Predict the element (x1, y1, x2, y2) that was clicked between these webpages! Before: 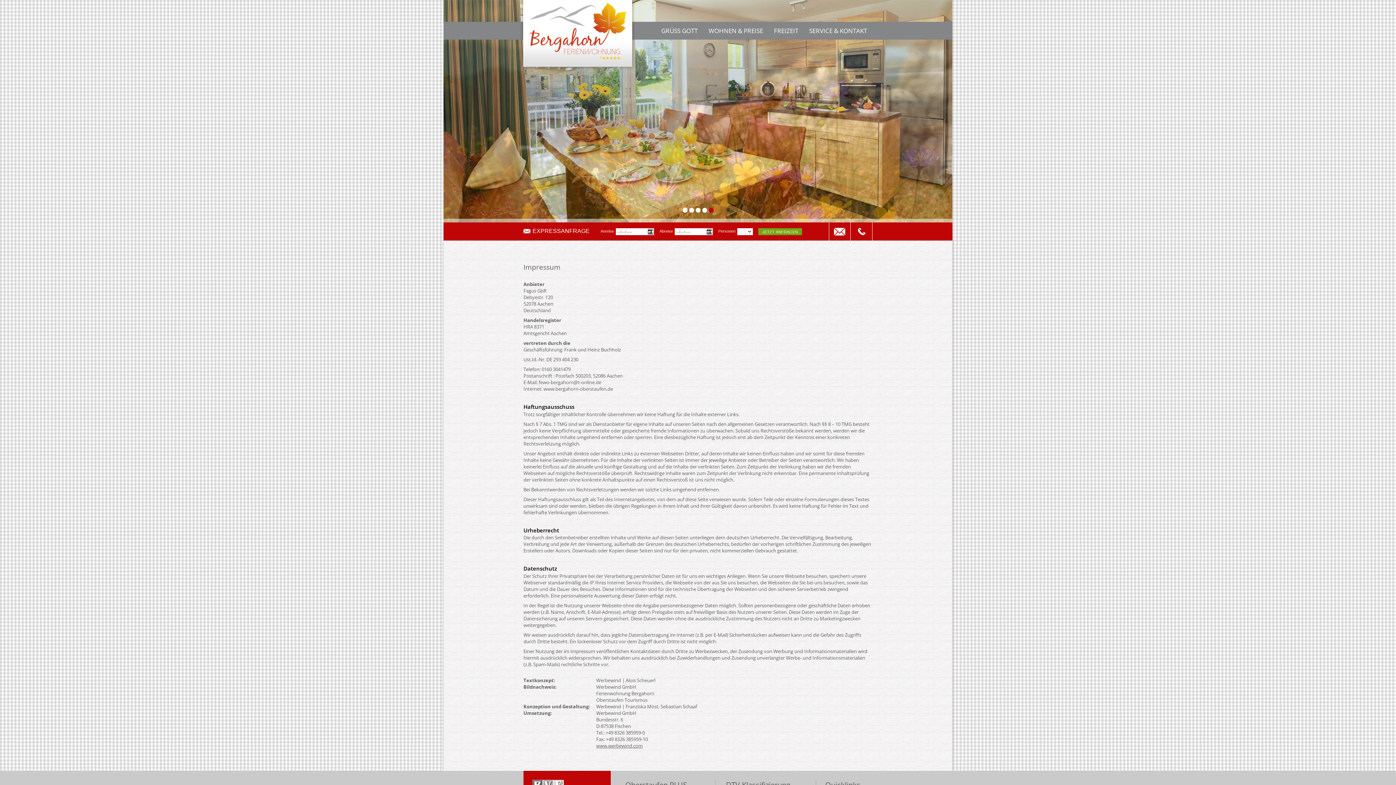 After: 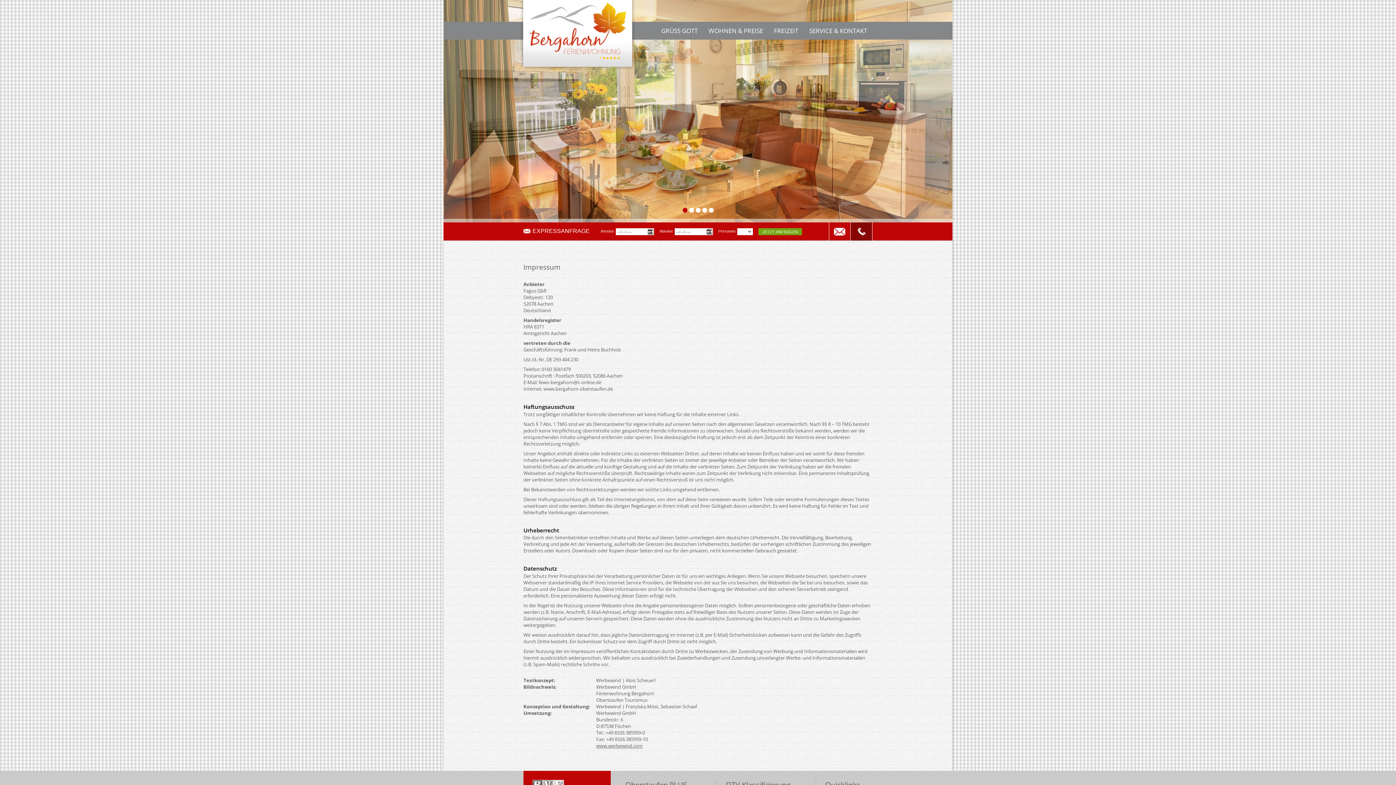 Action: label: +49 8386 960156 bbox: (850, 222, 872, 240)